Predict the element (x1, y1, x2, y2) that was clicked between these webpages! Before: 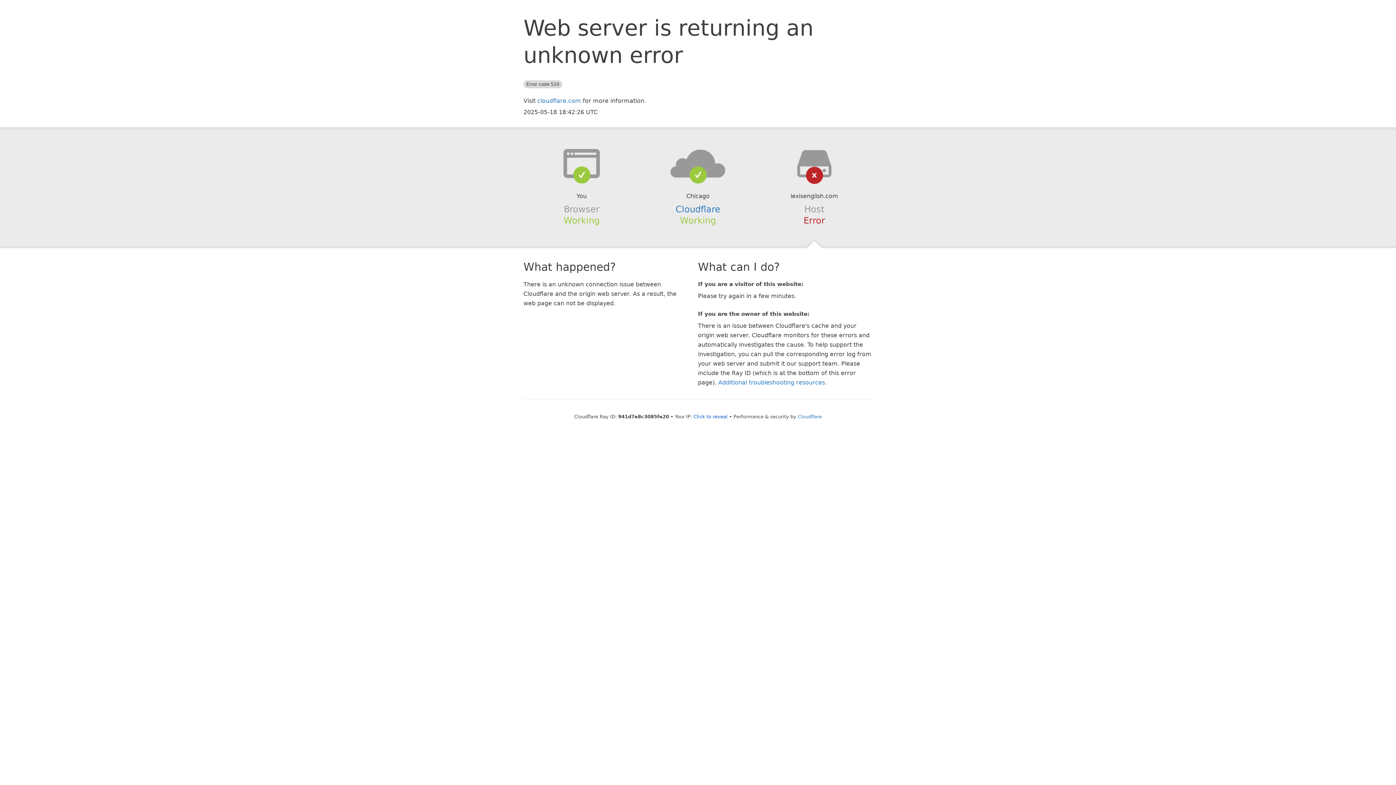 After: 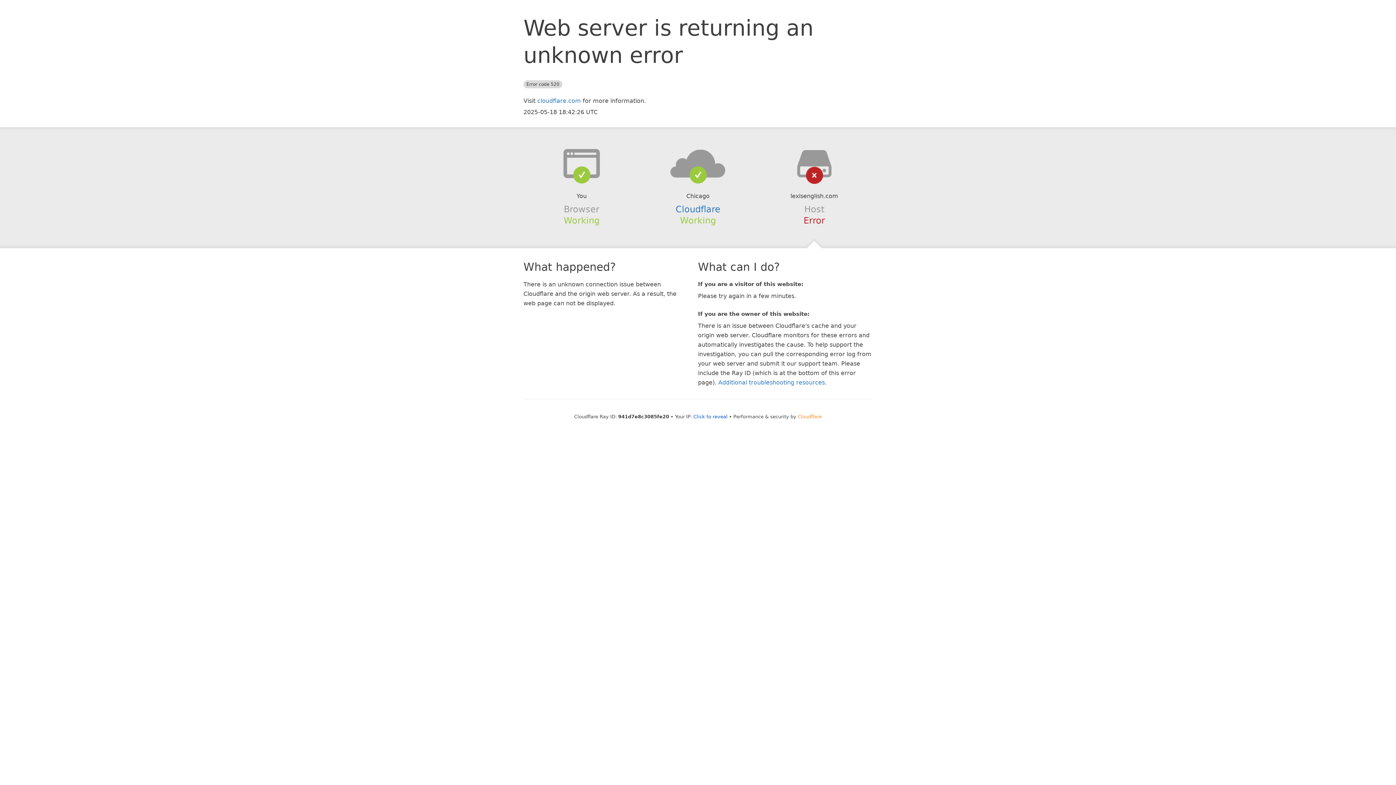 Action: label: Cloudflare bbox: (798, 414, 822, 419)